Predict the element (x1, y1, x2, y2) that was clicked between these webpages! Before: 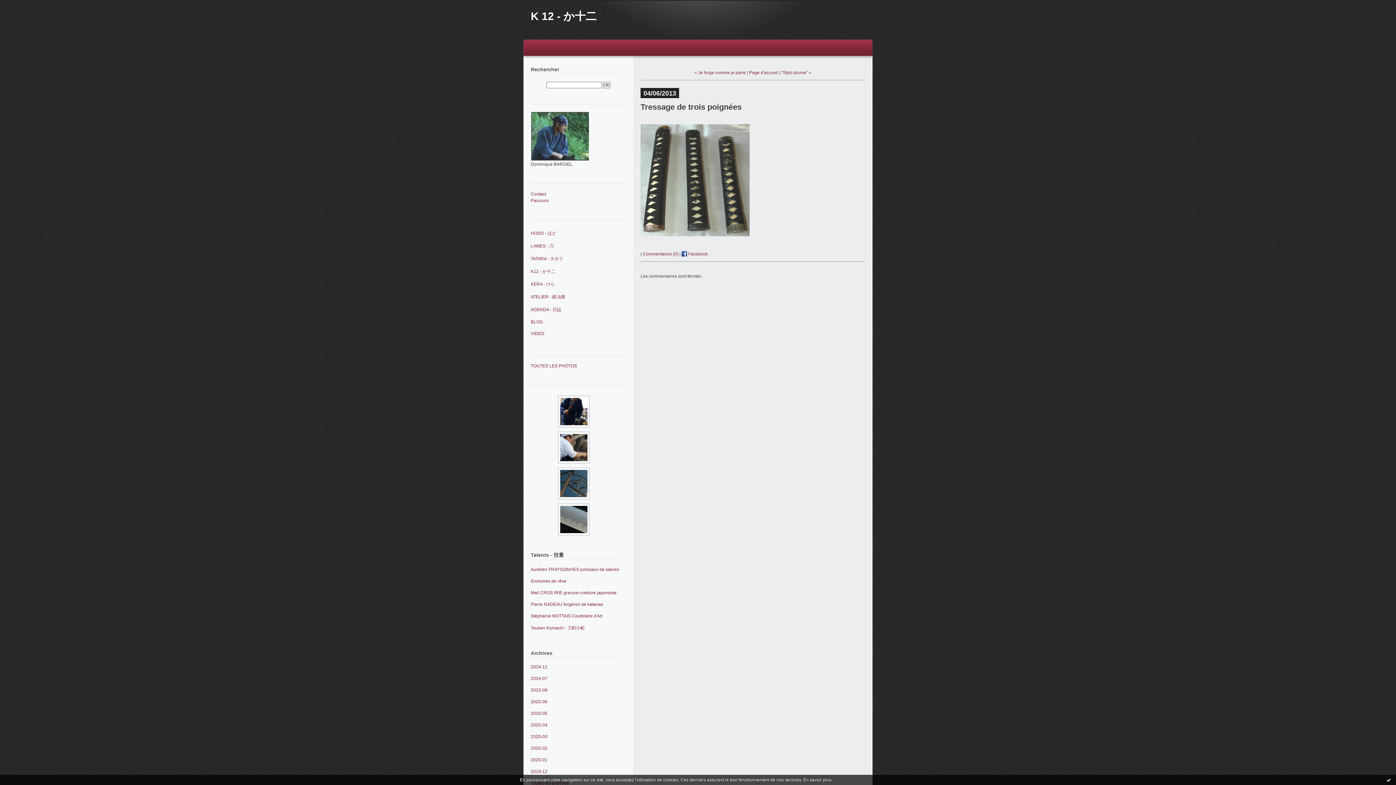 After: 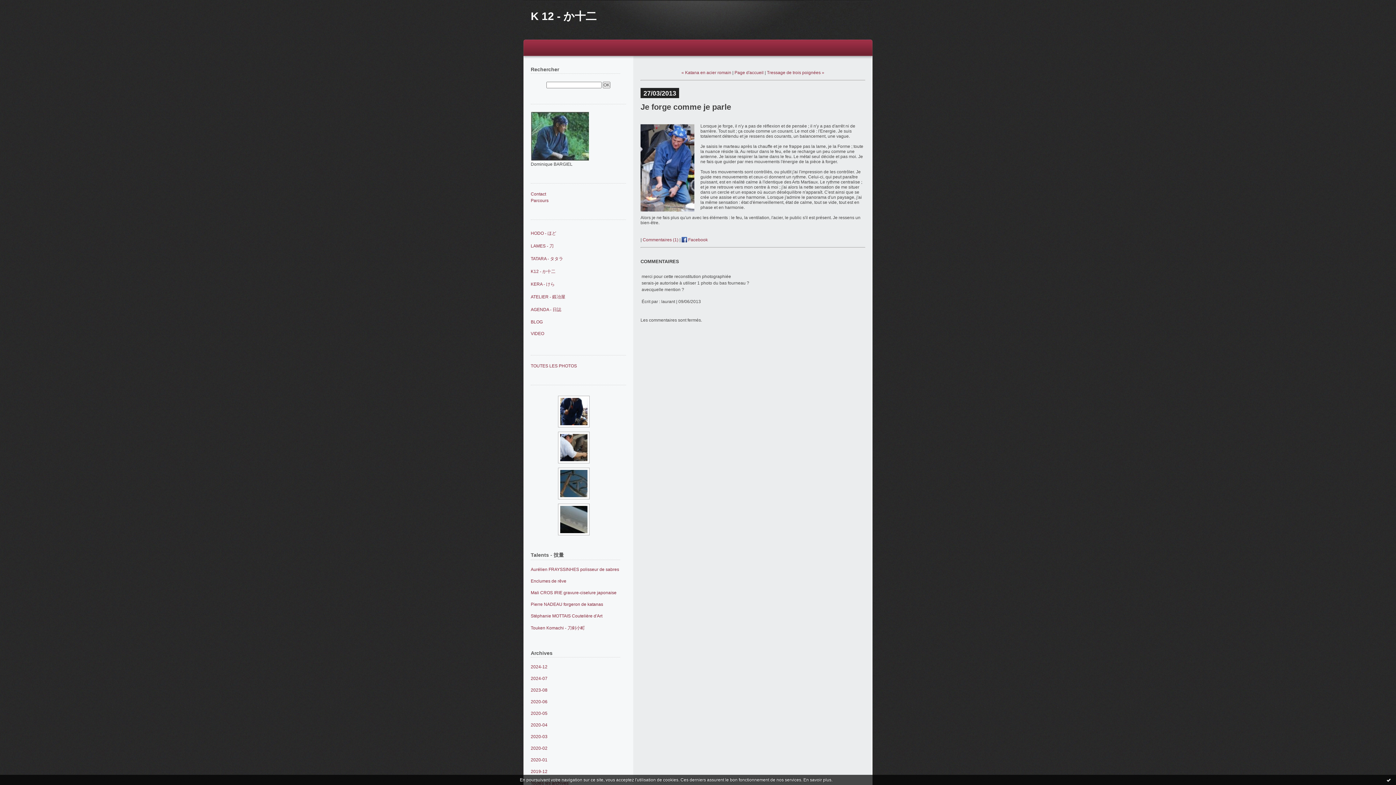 Action: label: « Je forge comme je parle bbox: (694, 70, 746, 75)